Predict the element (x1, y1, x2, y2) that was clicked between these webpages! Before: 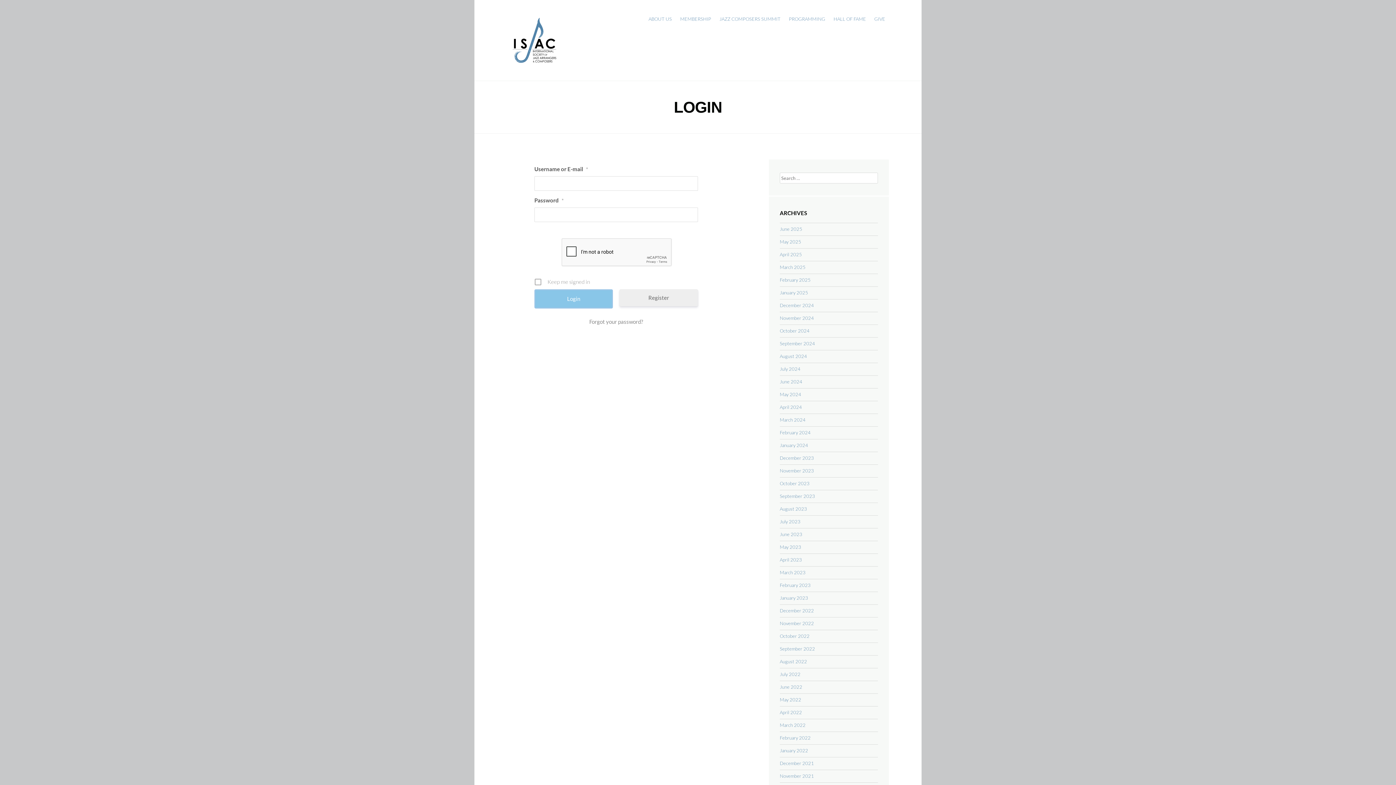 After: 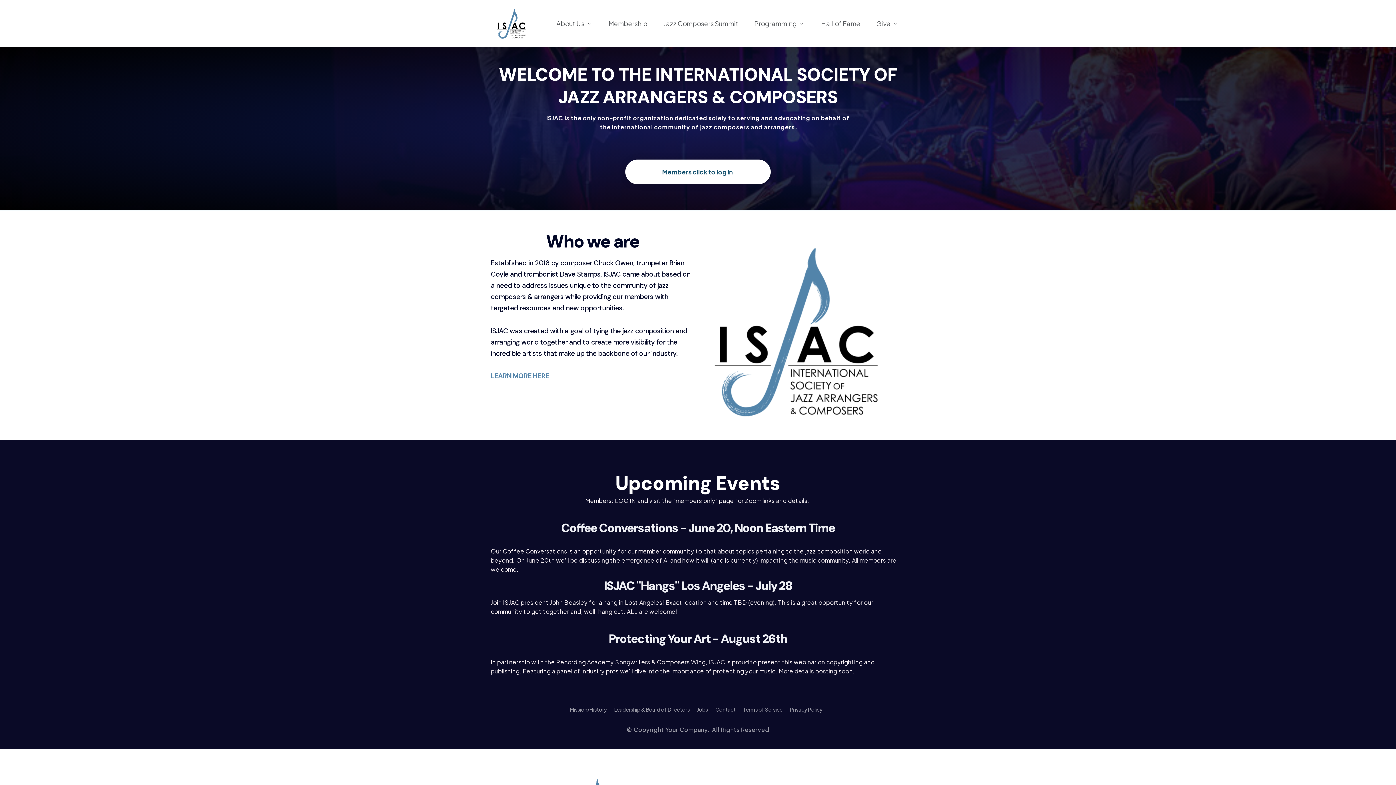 Action: bbox: (507, 35, 561, 43)